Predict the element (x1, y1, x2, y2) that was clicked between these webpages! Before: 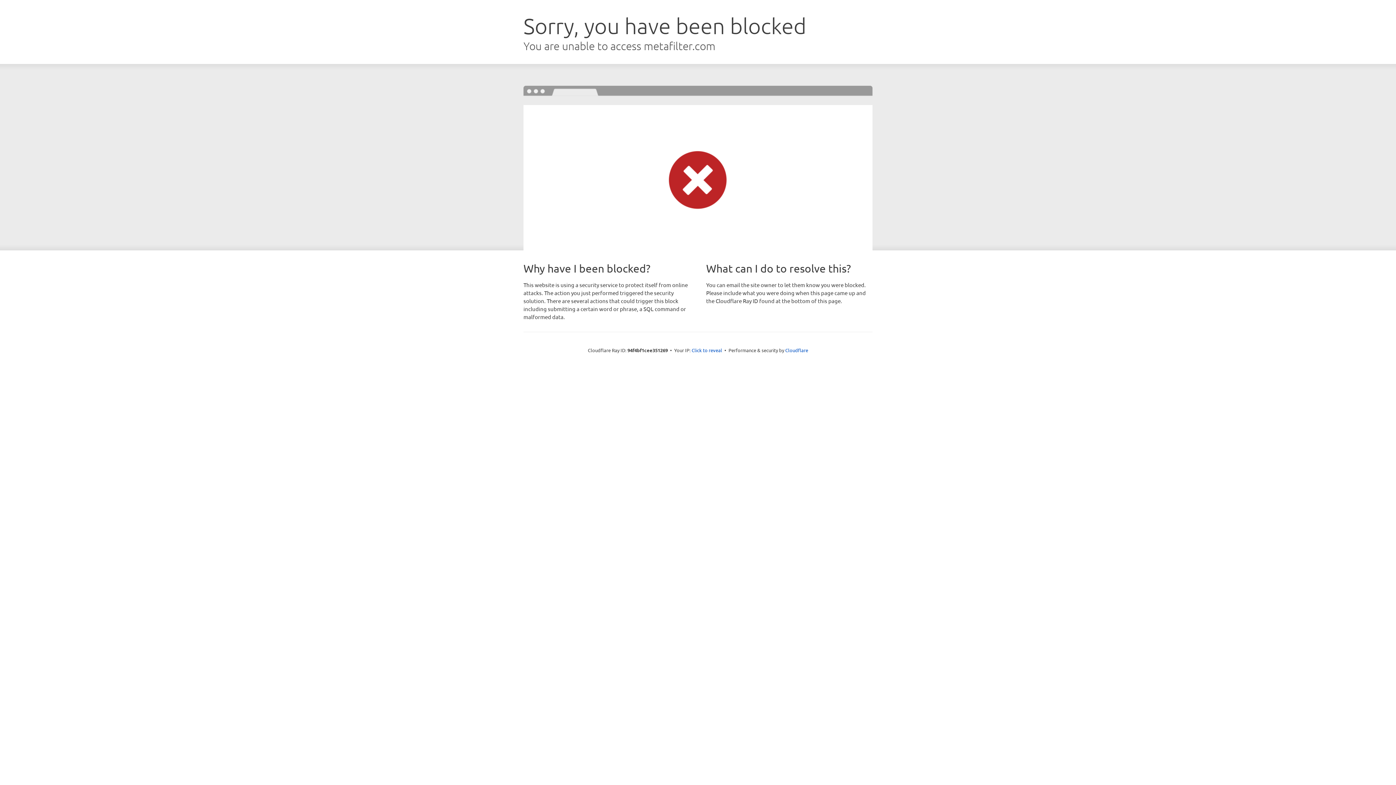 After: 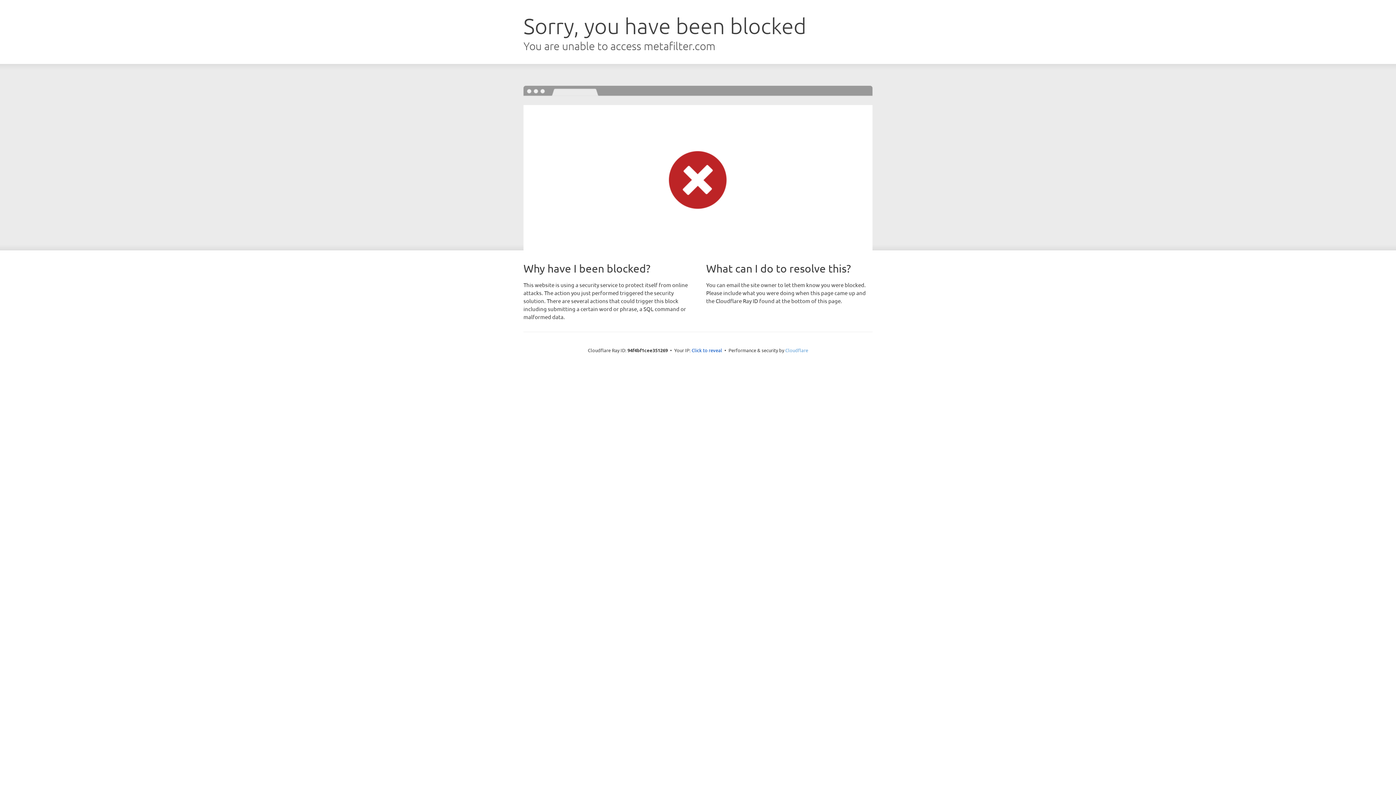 Action: bbox: (785, 347, 808, 353) label: Cloudflare